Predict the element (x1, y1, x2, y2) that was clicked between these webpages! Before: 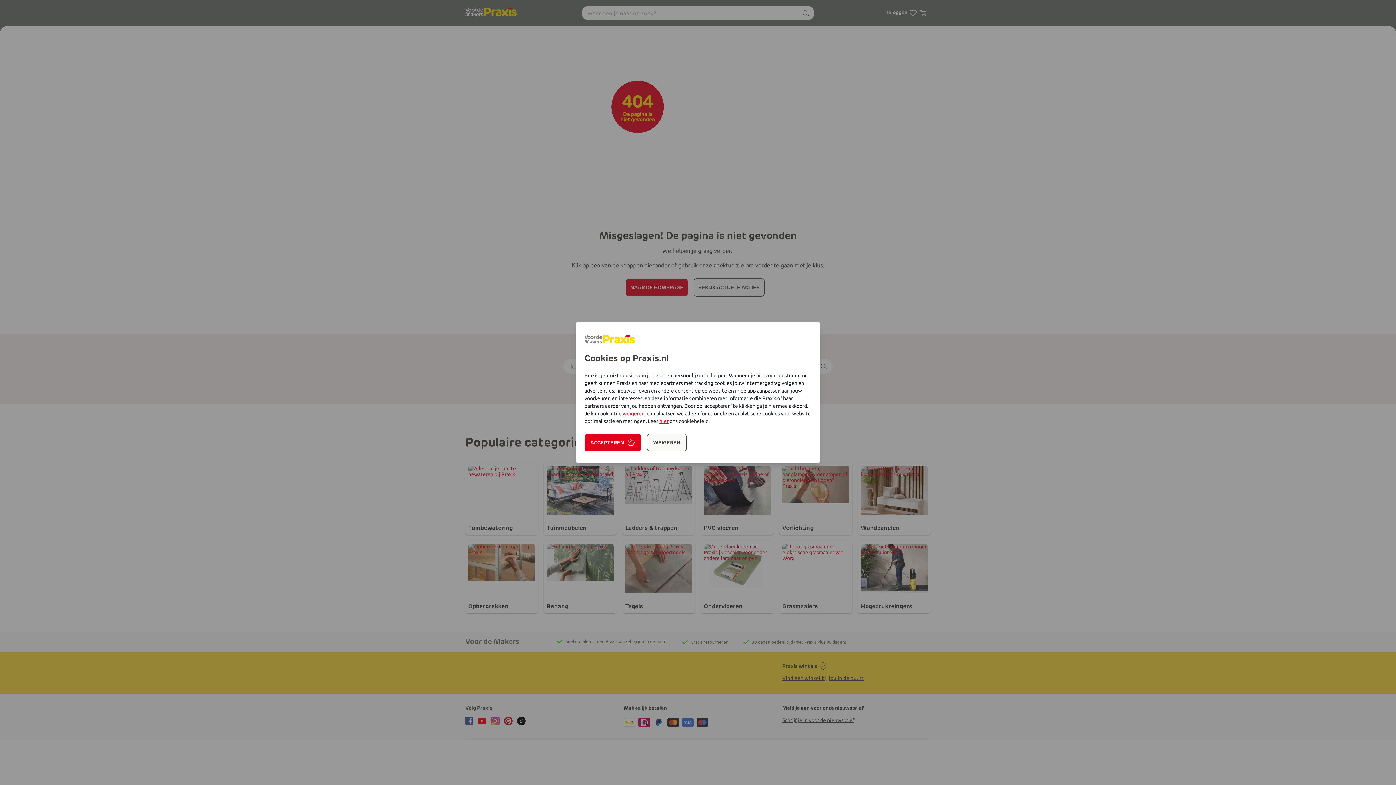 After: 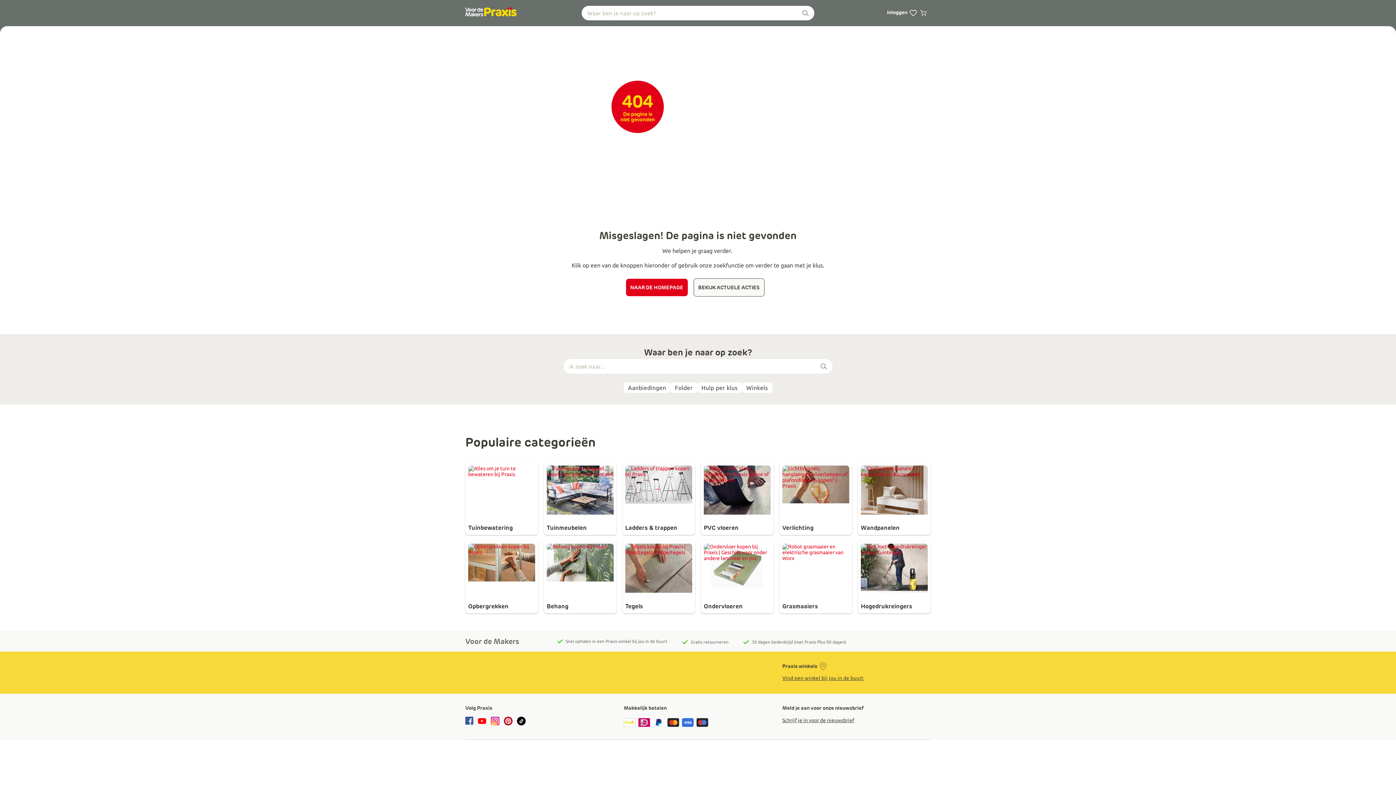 Action: bbox: (584, 434, 641, 451) label: ACCEPTEREN